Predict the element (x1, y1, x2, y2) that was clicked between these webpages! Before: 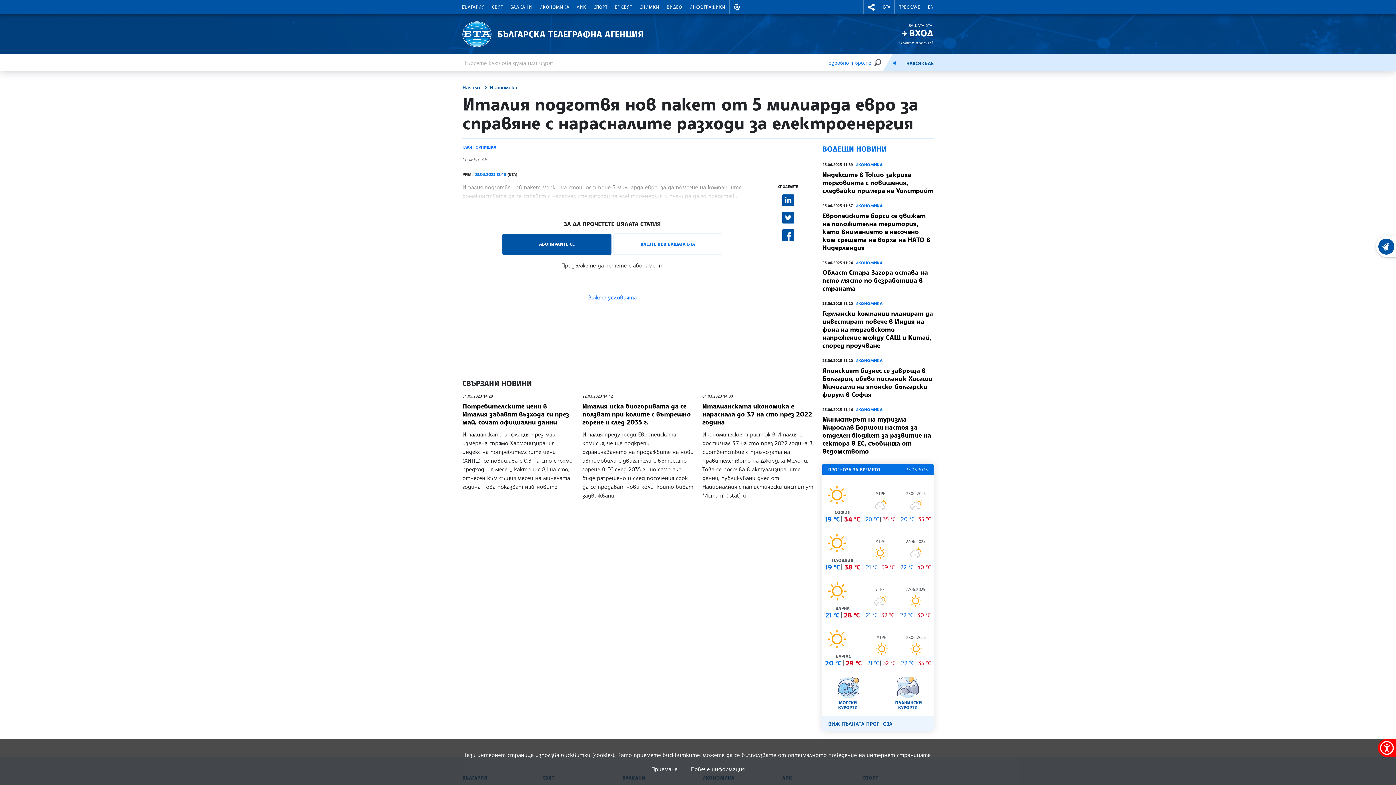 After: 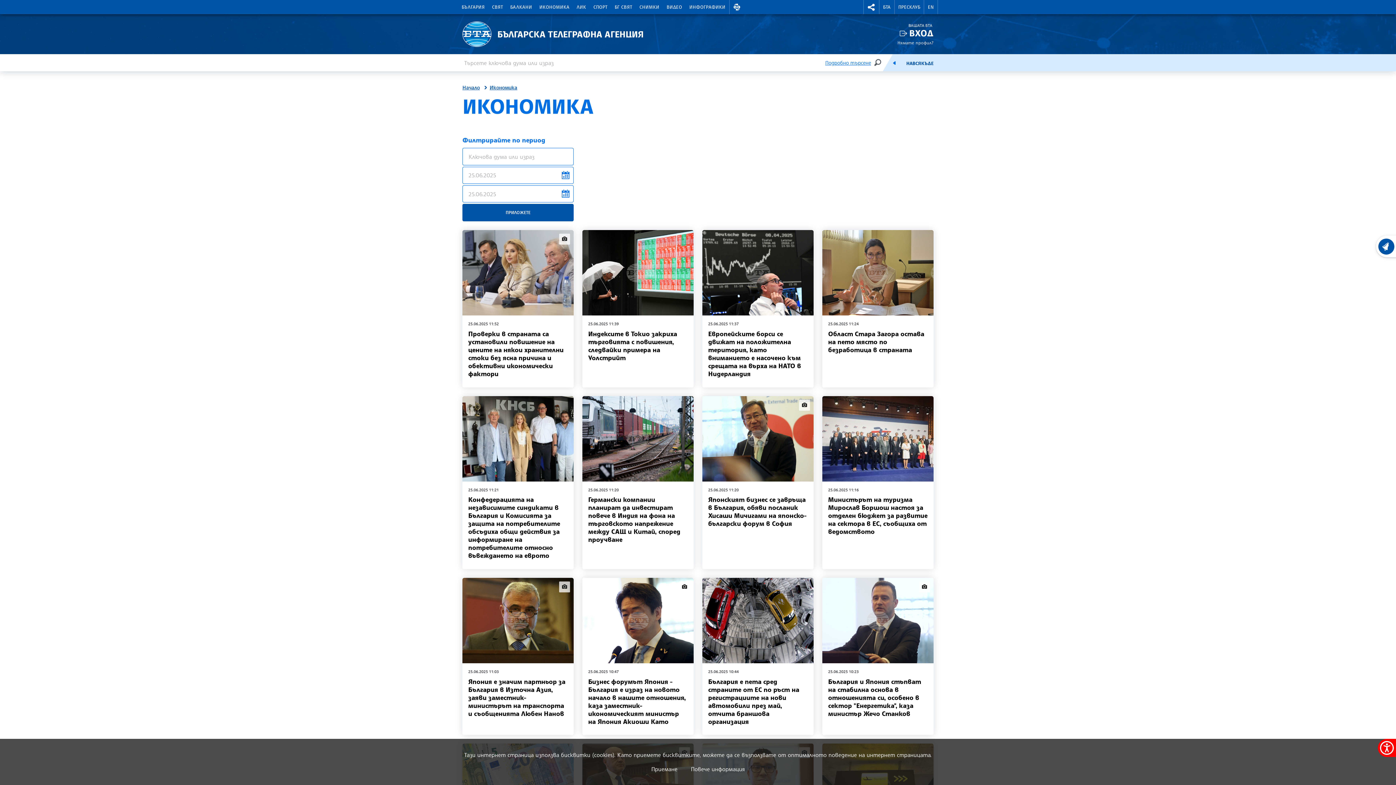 Action: bbox: (535, 0, 573, 14) label: ИКОНОМИКА